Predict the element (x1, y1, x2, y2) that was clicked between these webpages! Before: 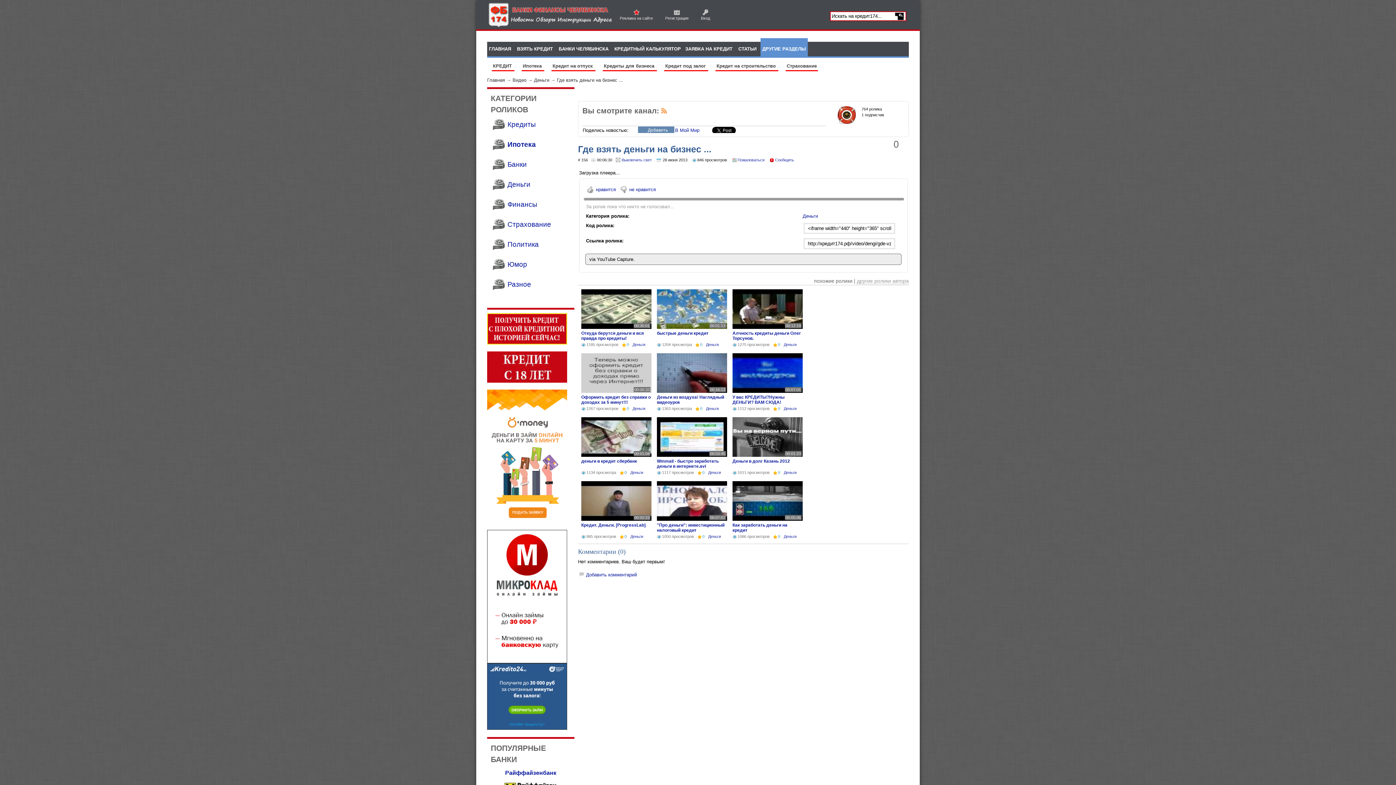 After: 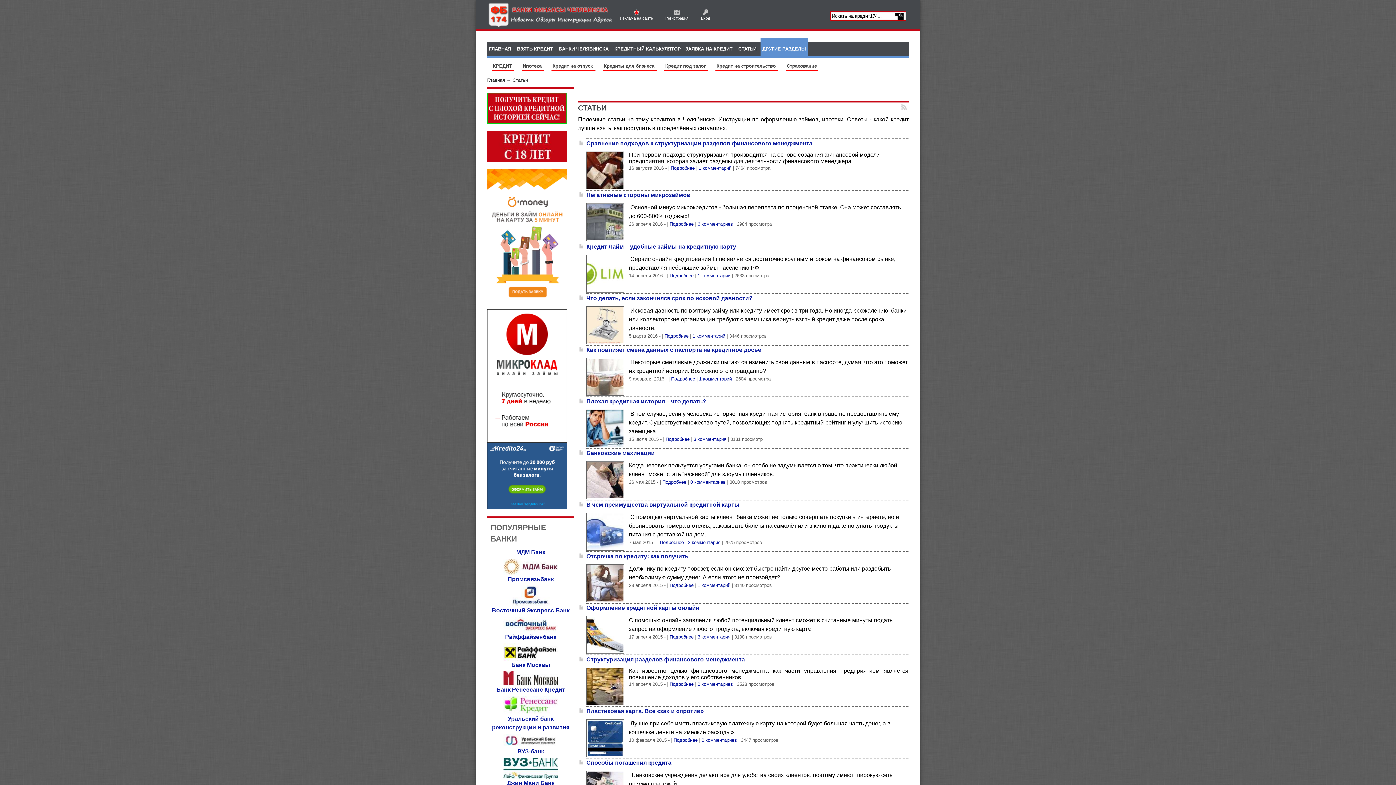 Action: label: СТАТЬИ bbox: (736, 38, 758, 56)